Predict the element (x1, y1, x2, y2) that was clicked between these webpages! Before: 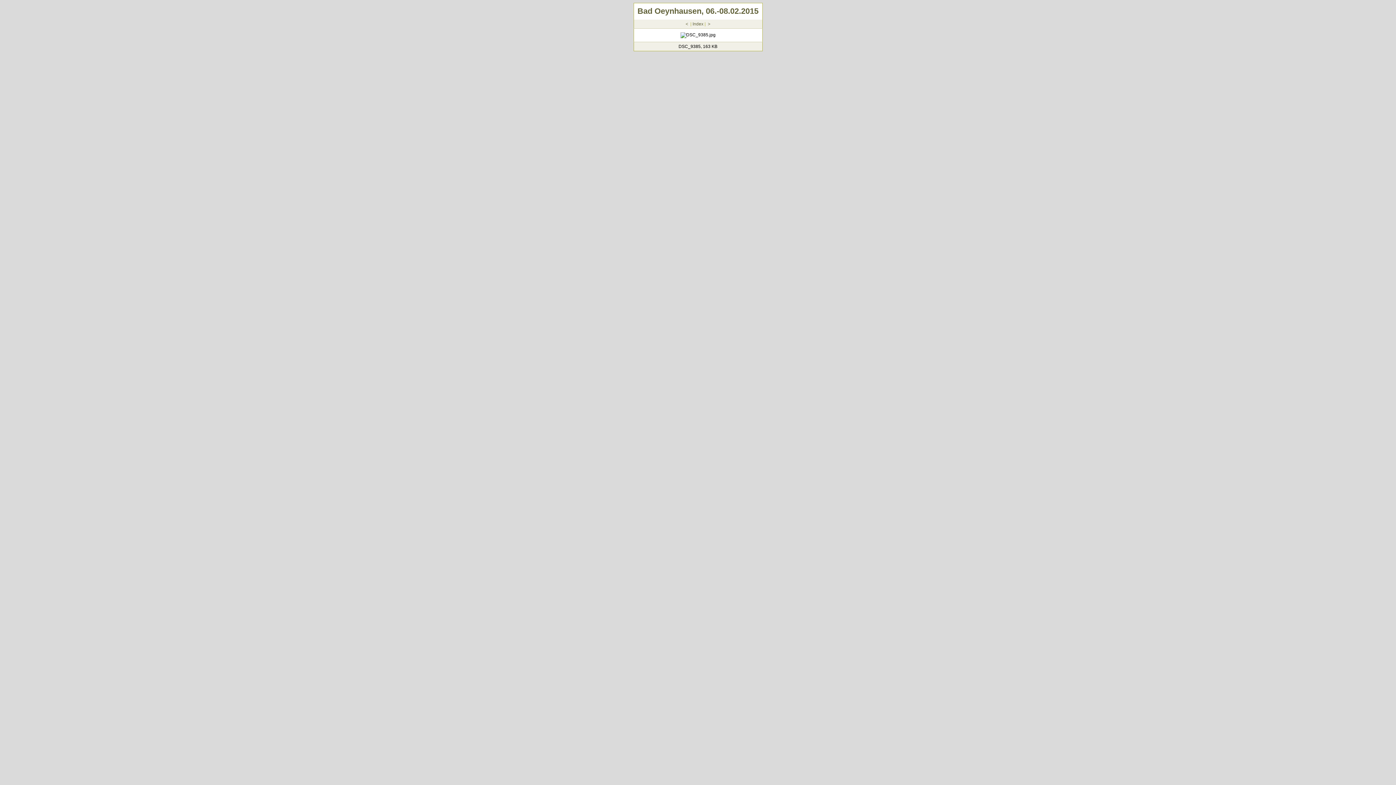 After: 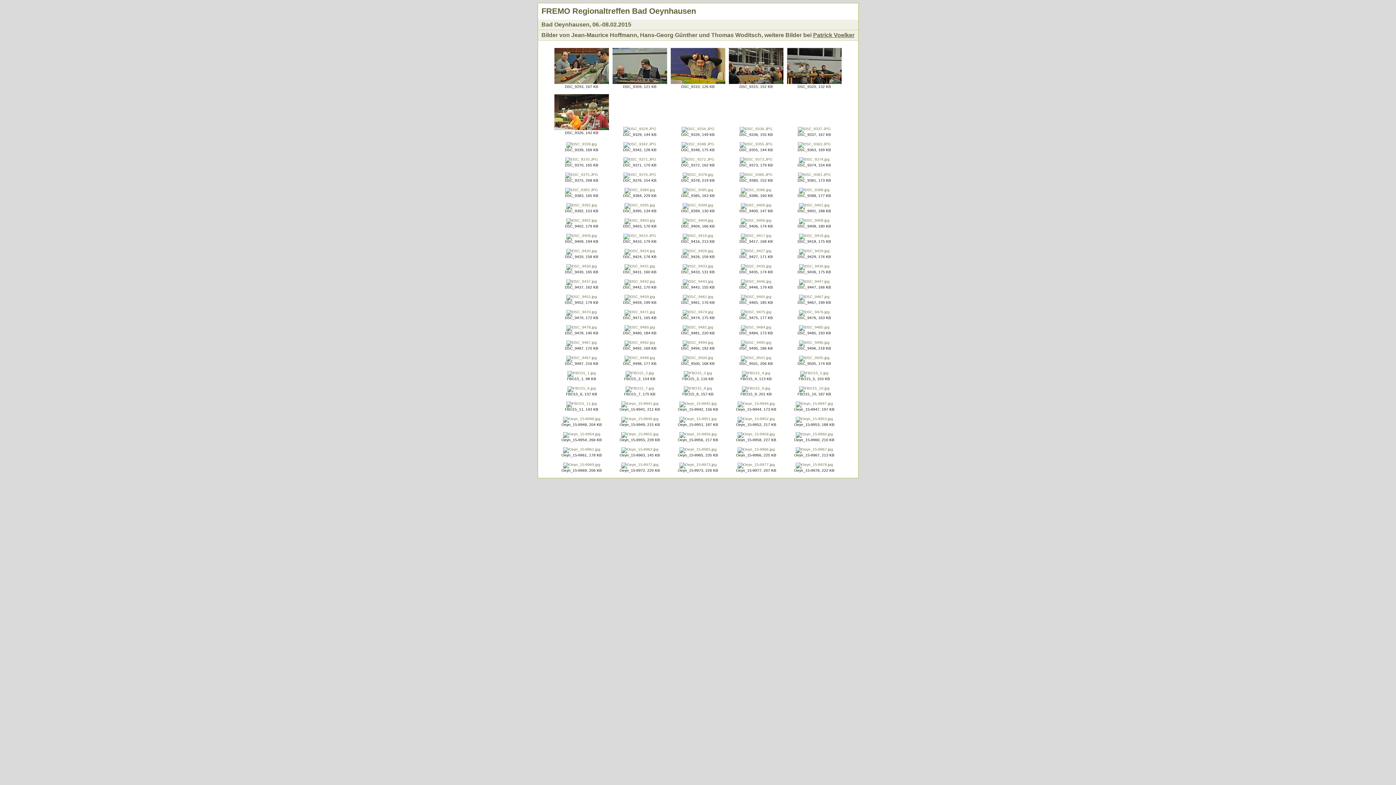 Action: bbox: (692, 21, 703, 26) label: Index